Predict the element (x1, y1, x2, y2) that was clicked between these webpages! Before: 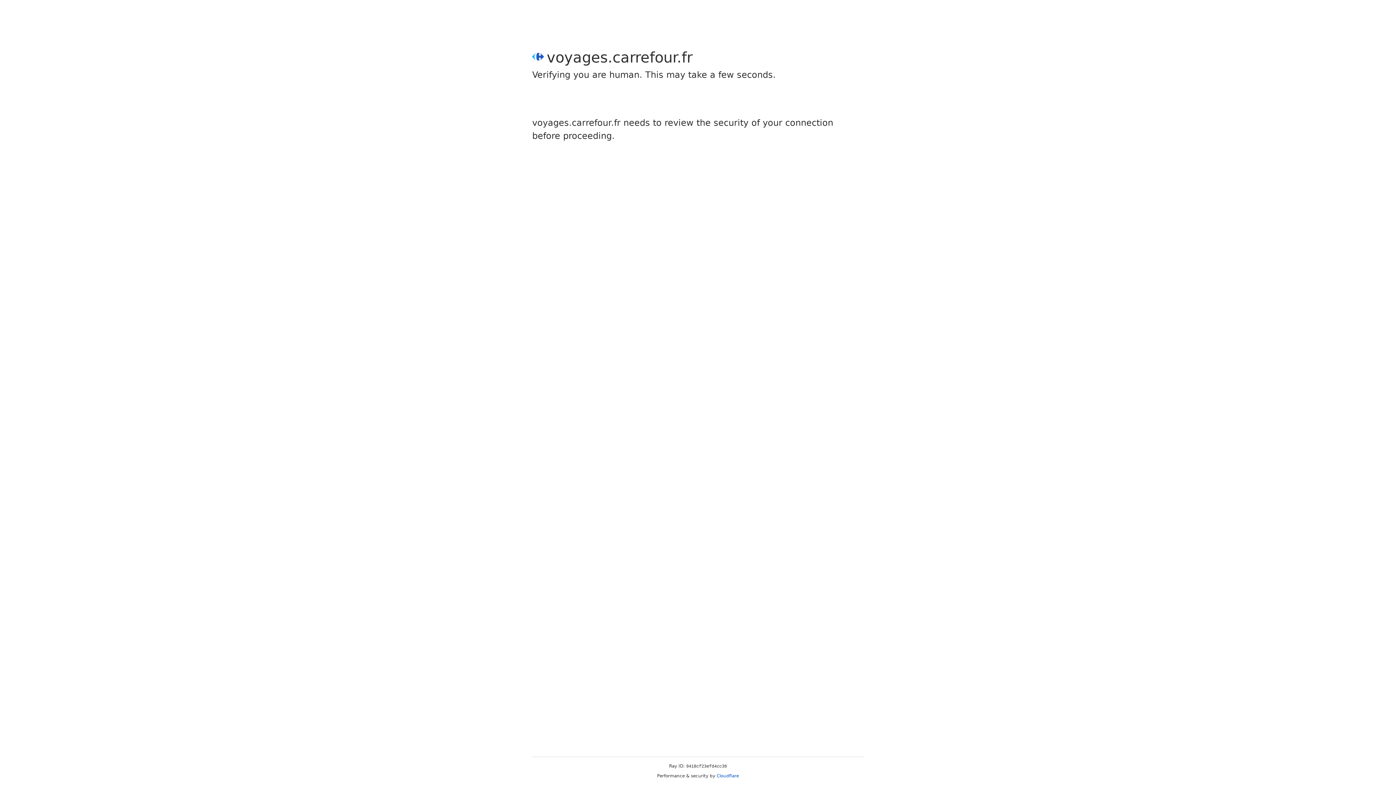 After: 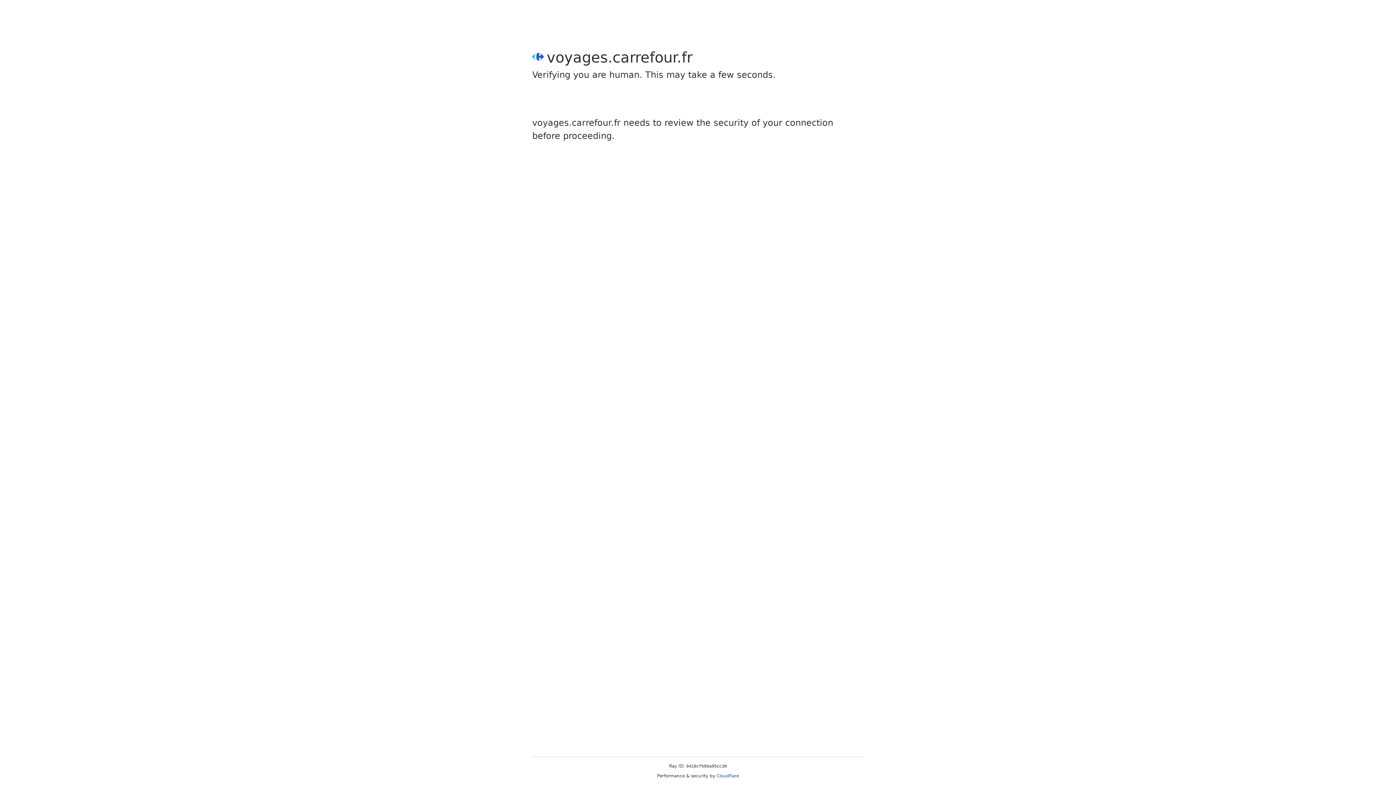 Action: bbox: (716, 773, 739, 778) label: Cloudflare